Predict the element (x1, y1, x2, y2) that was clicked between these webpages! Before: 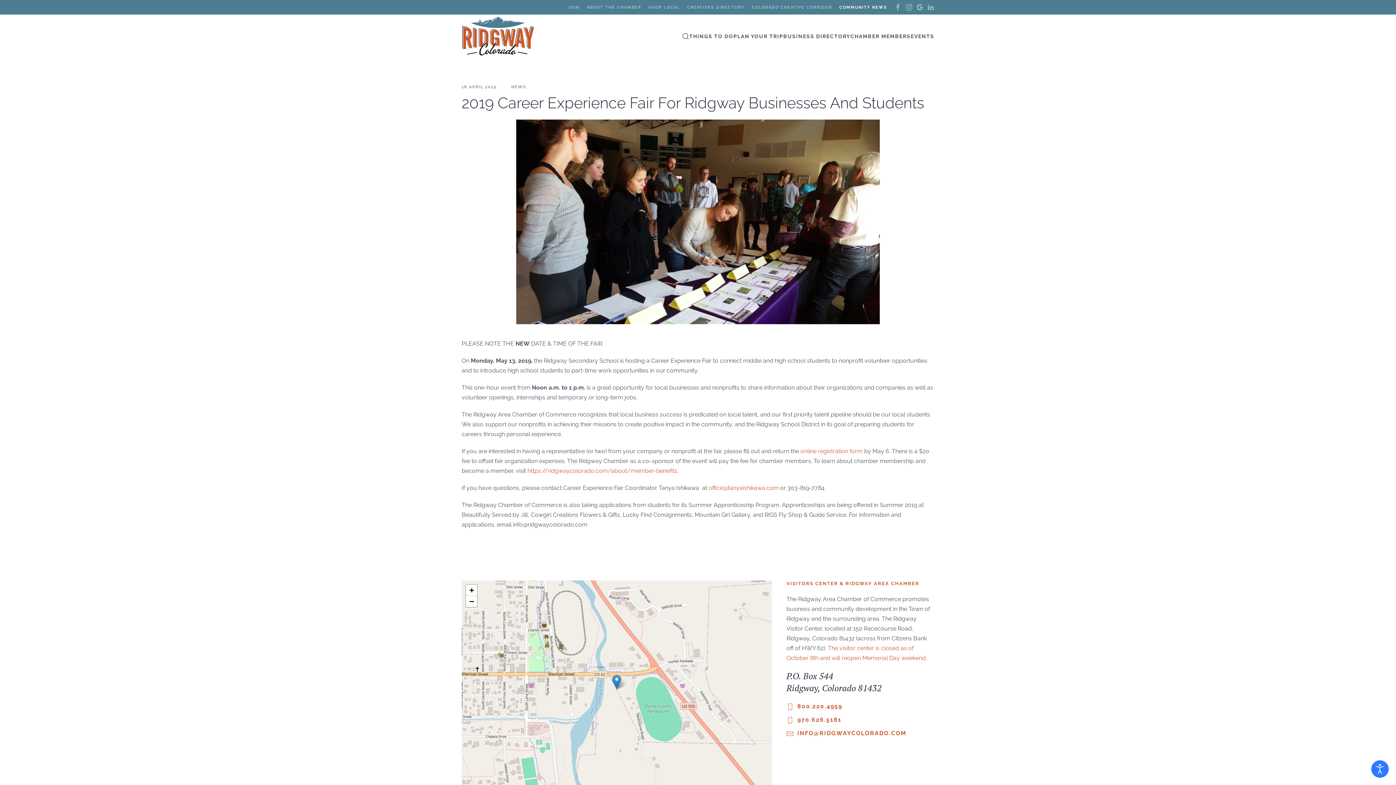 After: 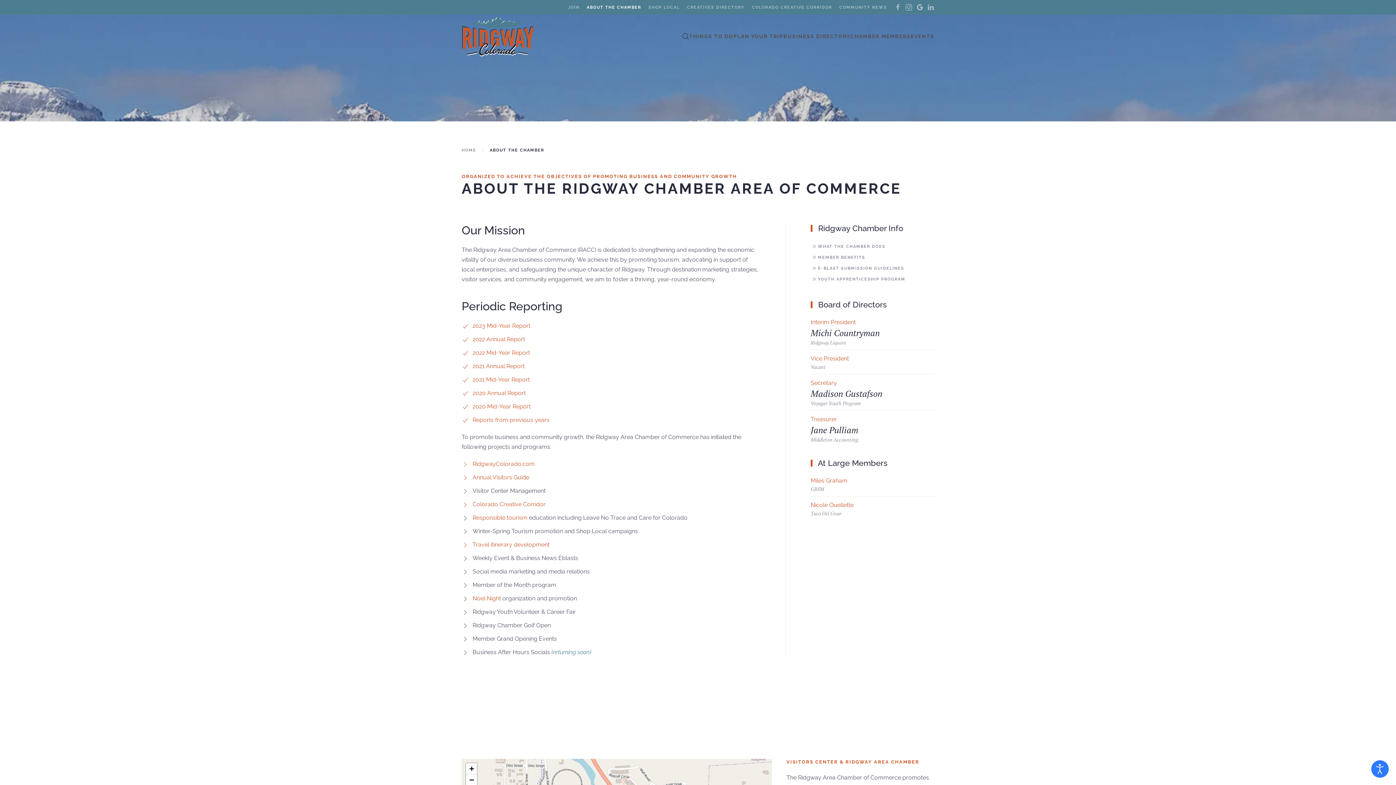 Action: label: ABOUT THE CHAMBER bbox: (586, 3, 641, 10)